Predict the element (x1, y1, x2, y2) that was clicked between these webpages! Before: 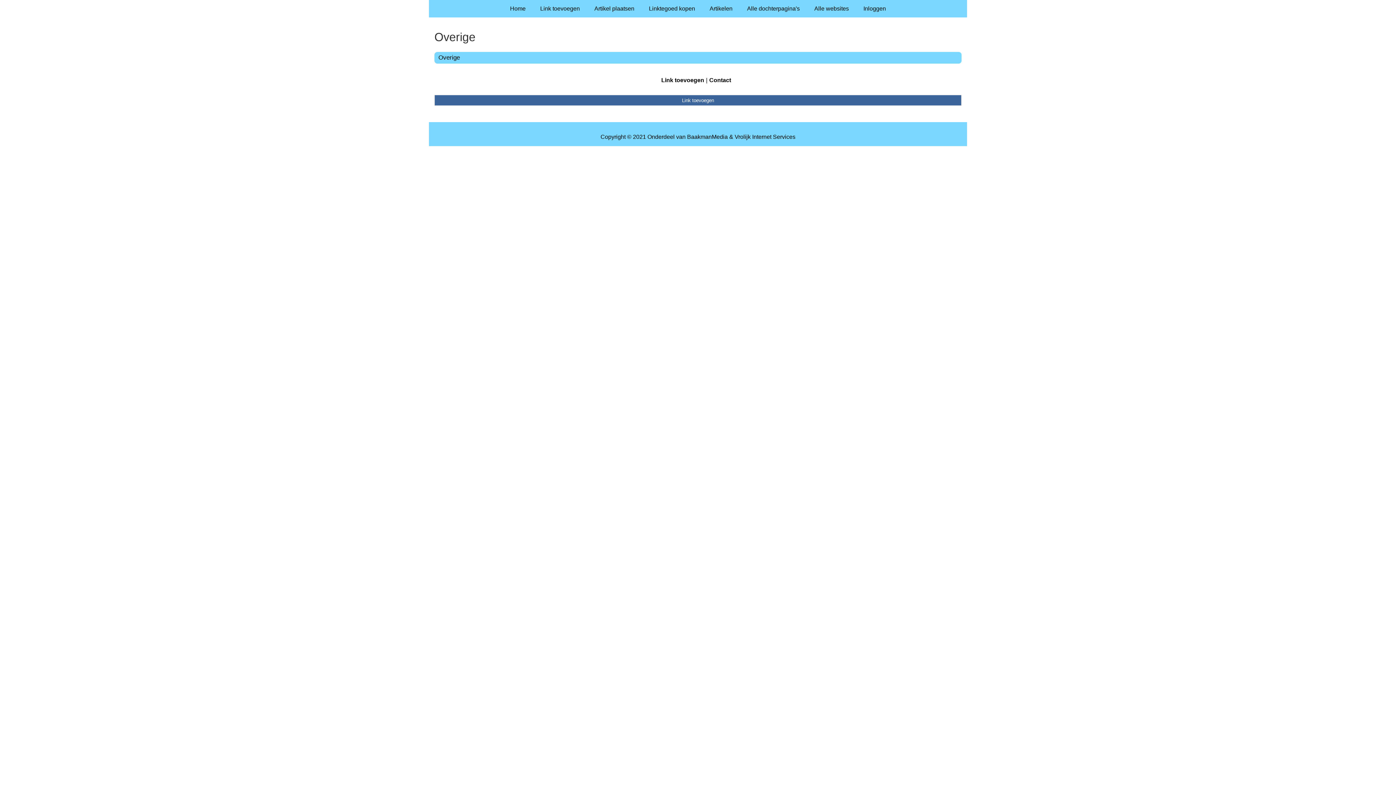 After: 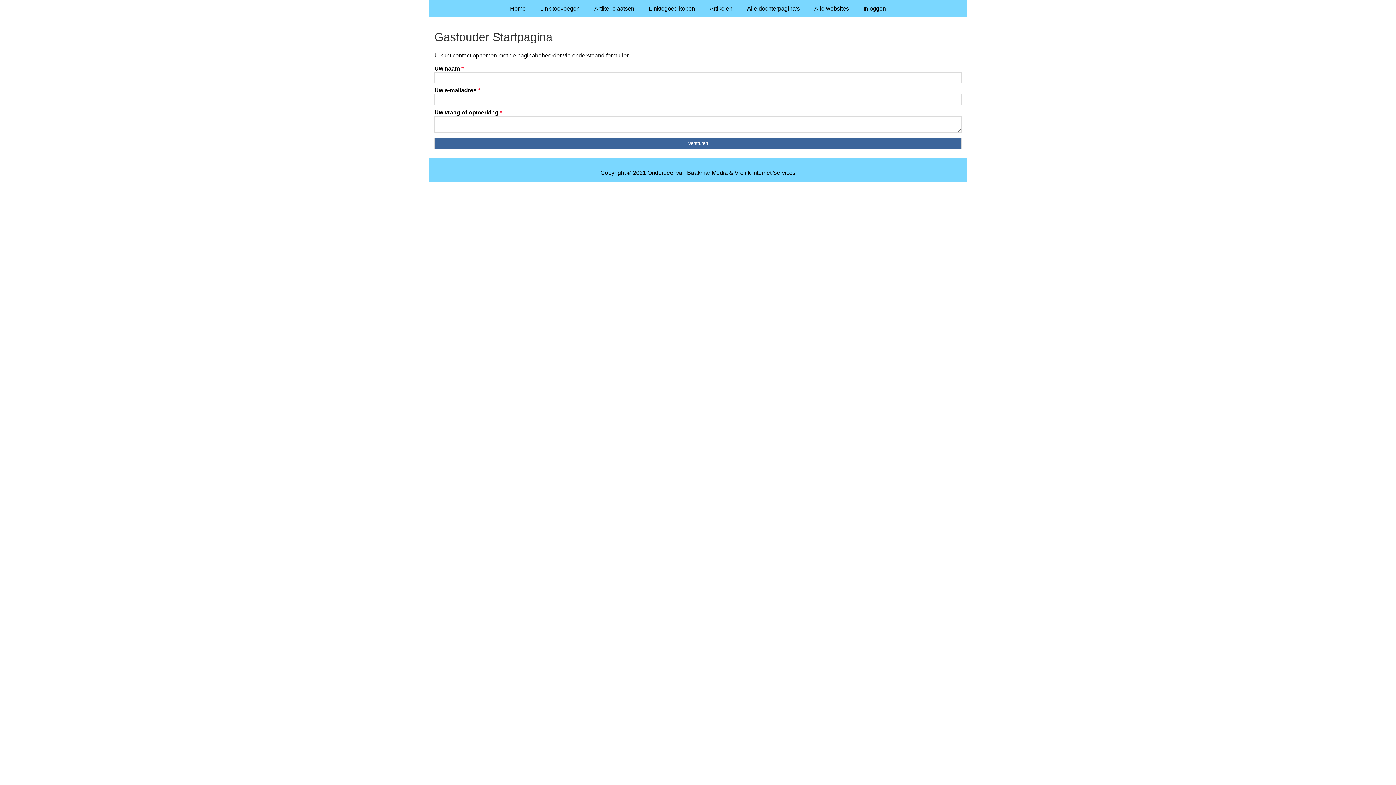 Action: bbox: (709, 77, 731, 83) label: Contact